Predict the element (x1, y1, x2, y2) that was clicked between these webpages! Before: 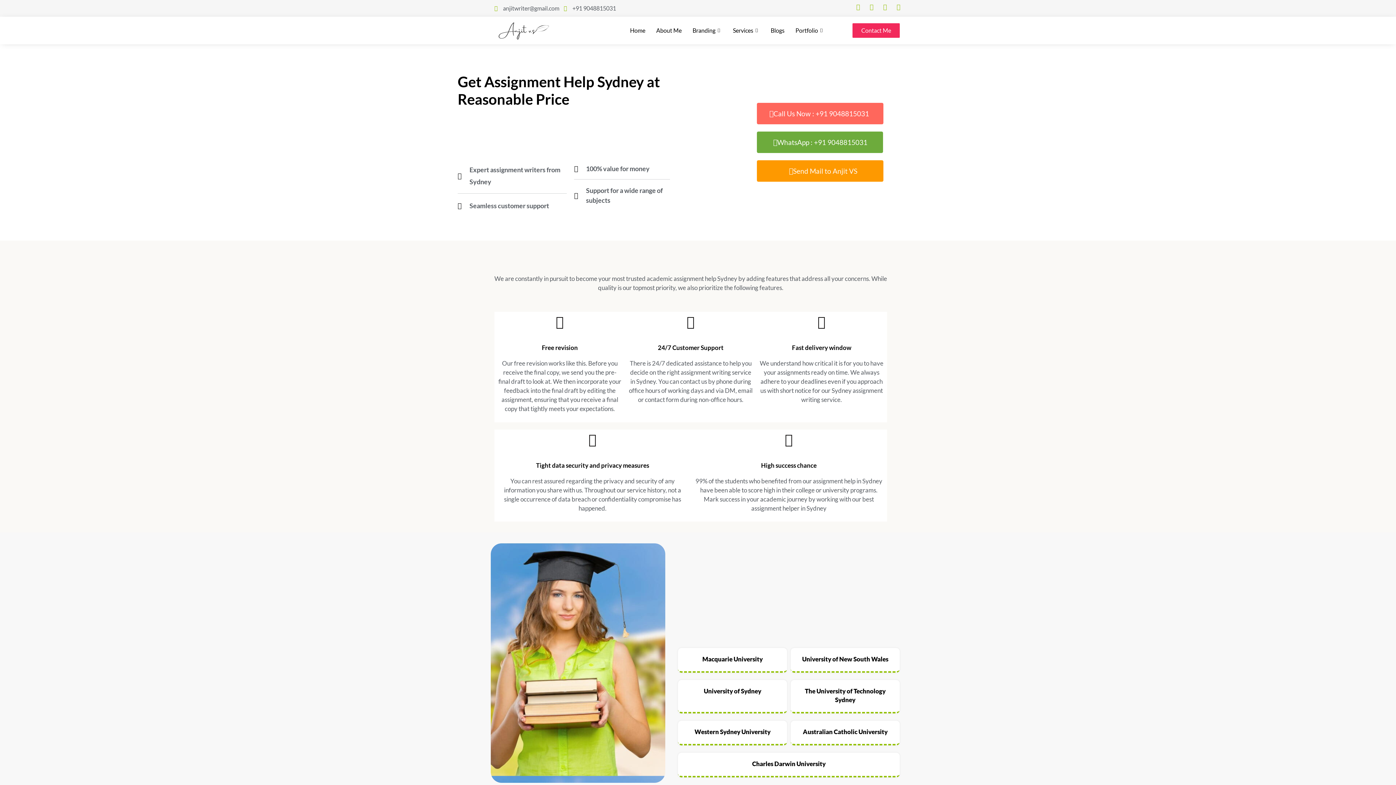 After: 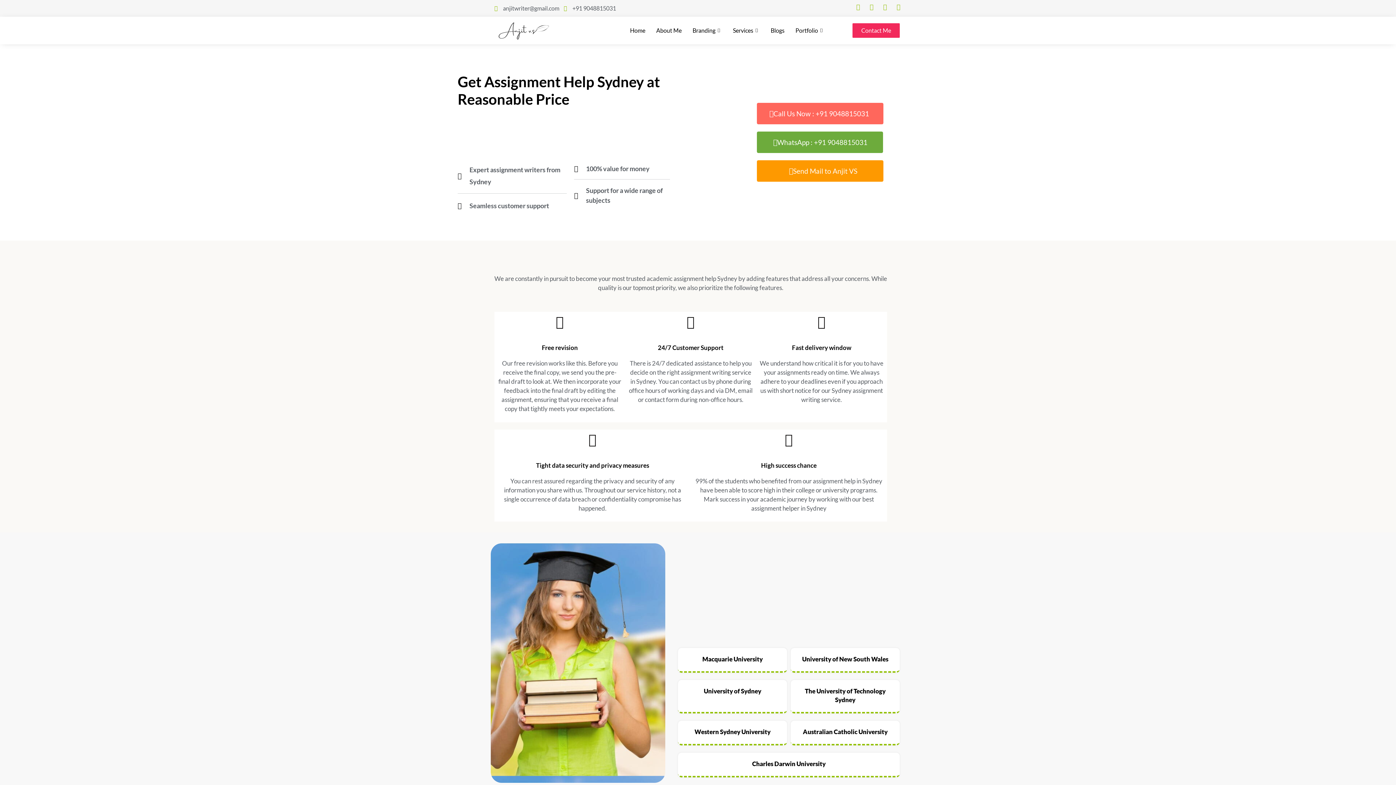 Action: bbox: (757, 131, 883, 153) label: WhatsApp : +91 9048815031